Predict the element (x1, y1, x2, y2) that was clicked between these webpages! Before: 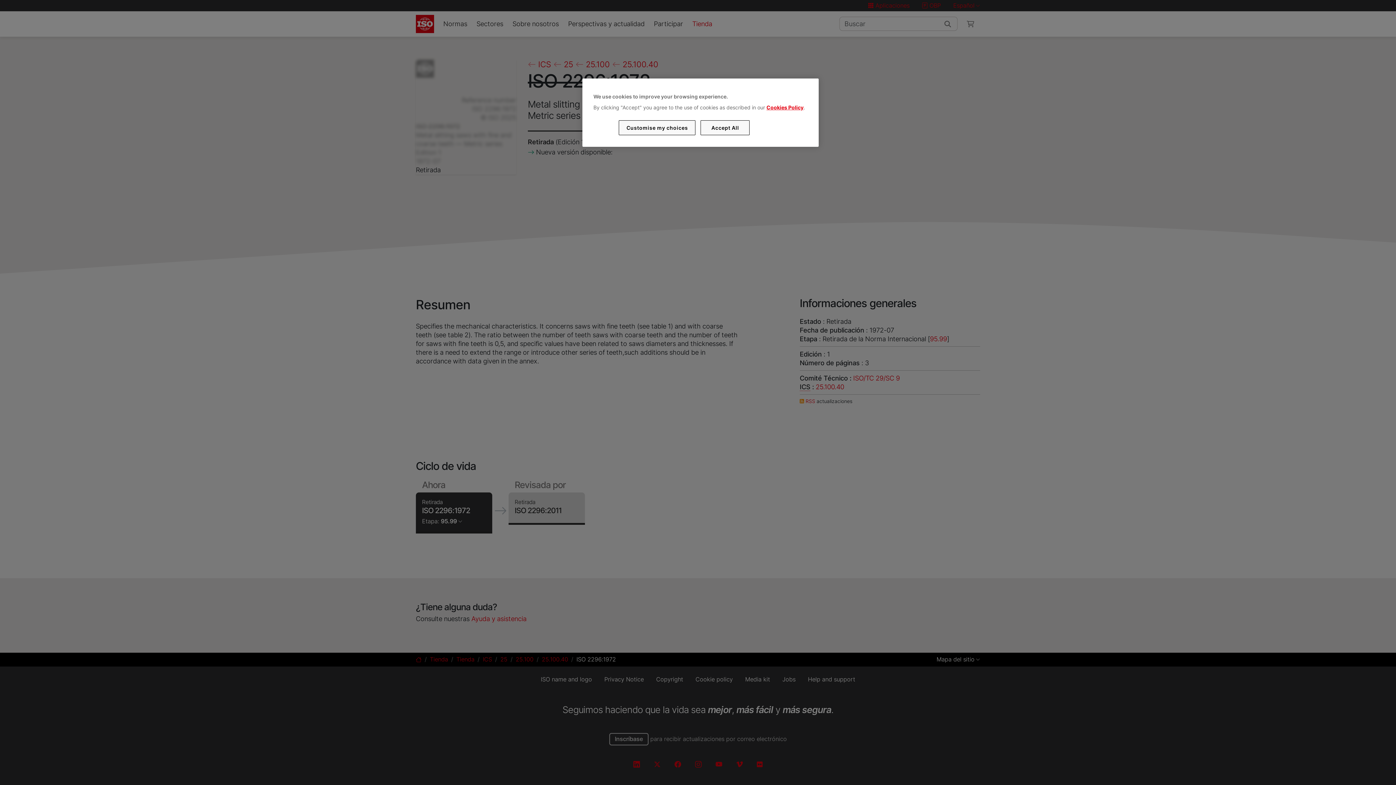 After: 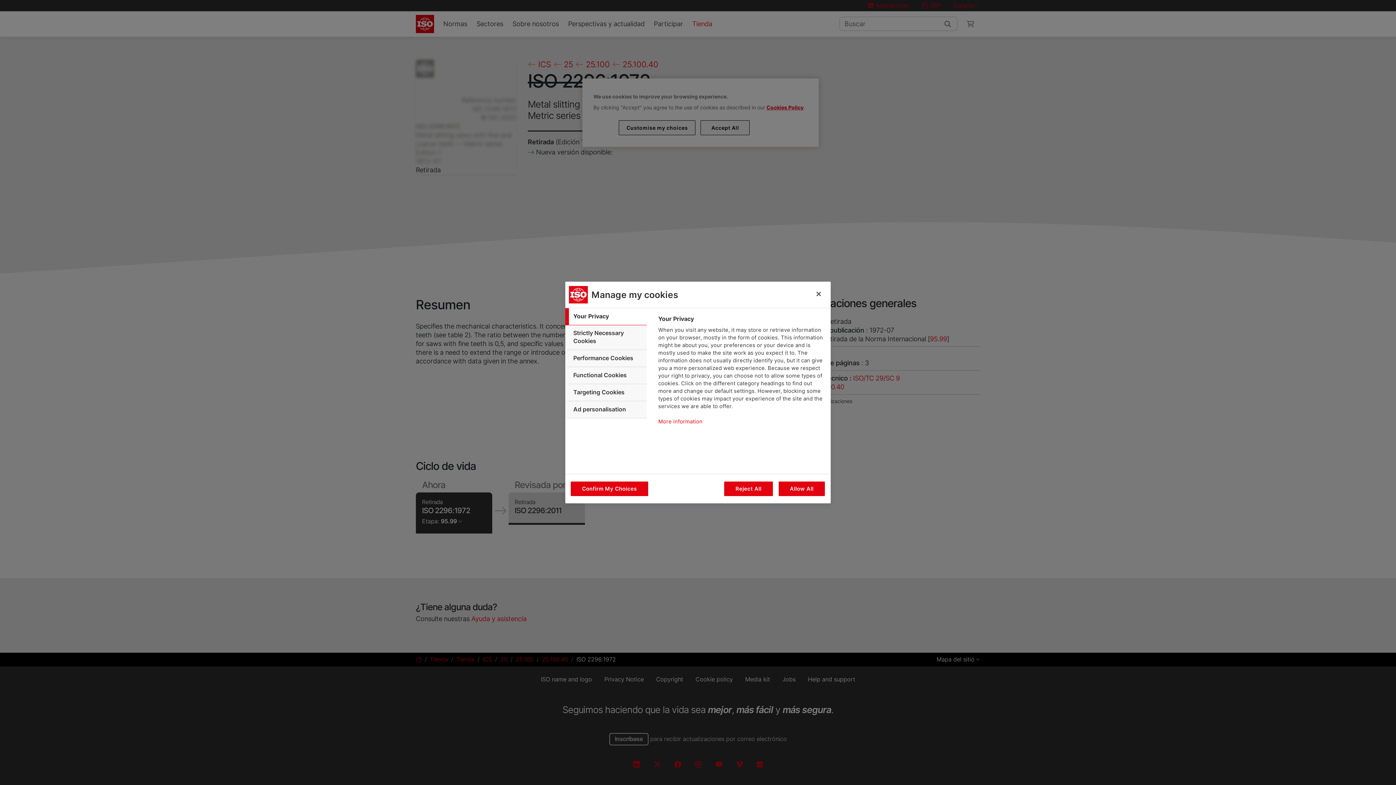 Action: bbox: (619, 120, 695, 135) label: Customise my choices